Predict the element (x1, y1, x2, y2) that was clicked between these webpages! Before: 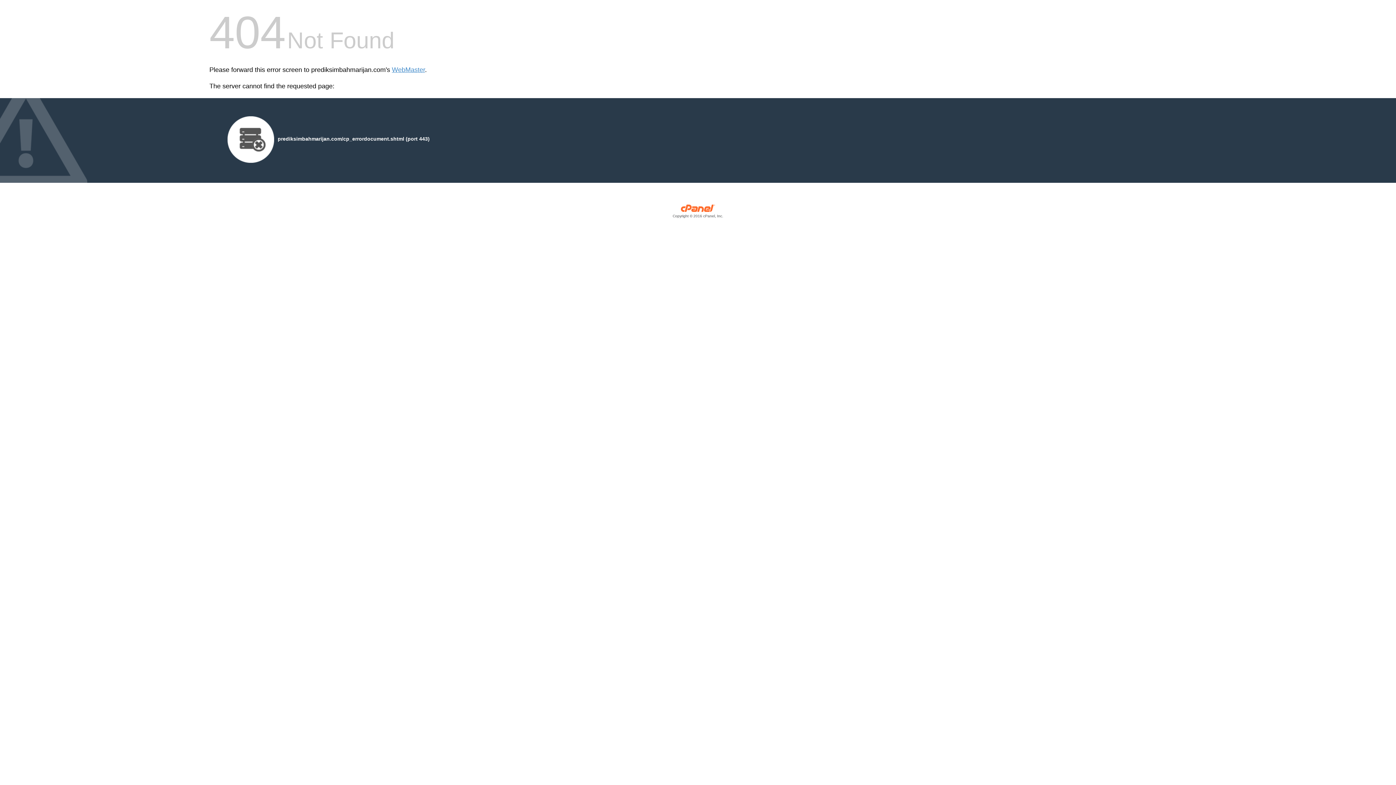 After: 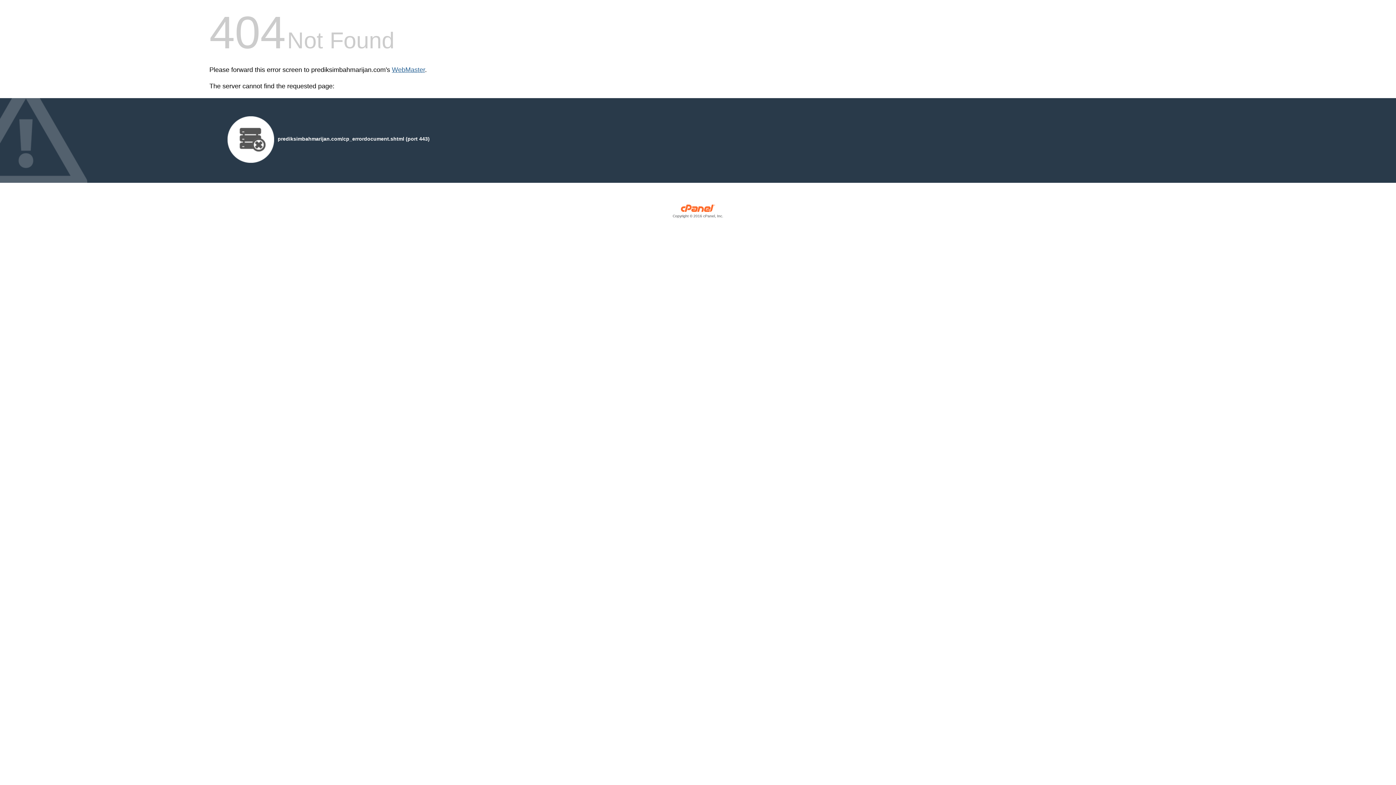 Action: label: WebMaster bbox: (392, 66, 425, 73)